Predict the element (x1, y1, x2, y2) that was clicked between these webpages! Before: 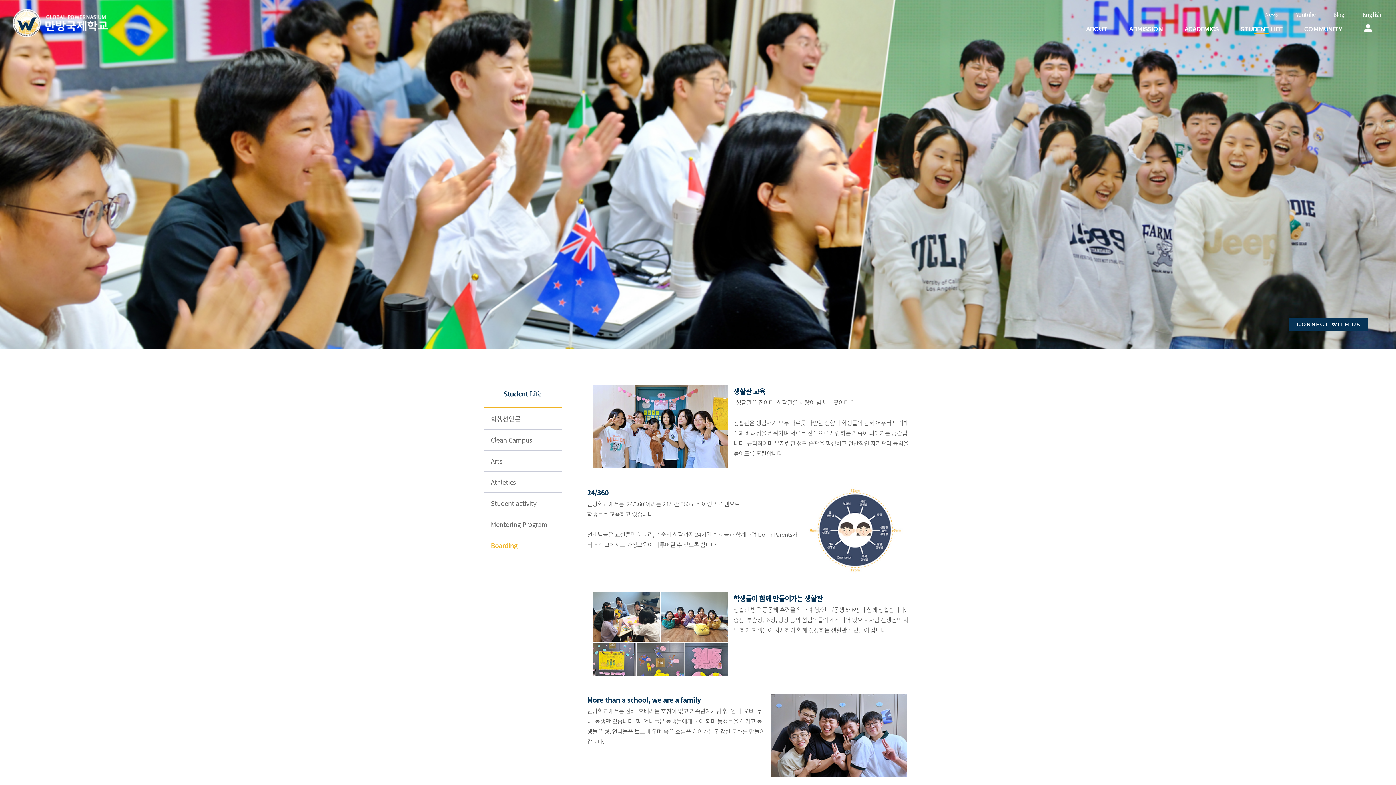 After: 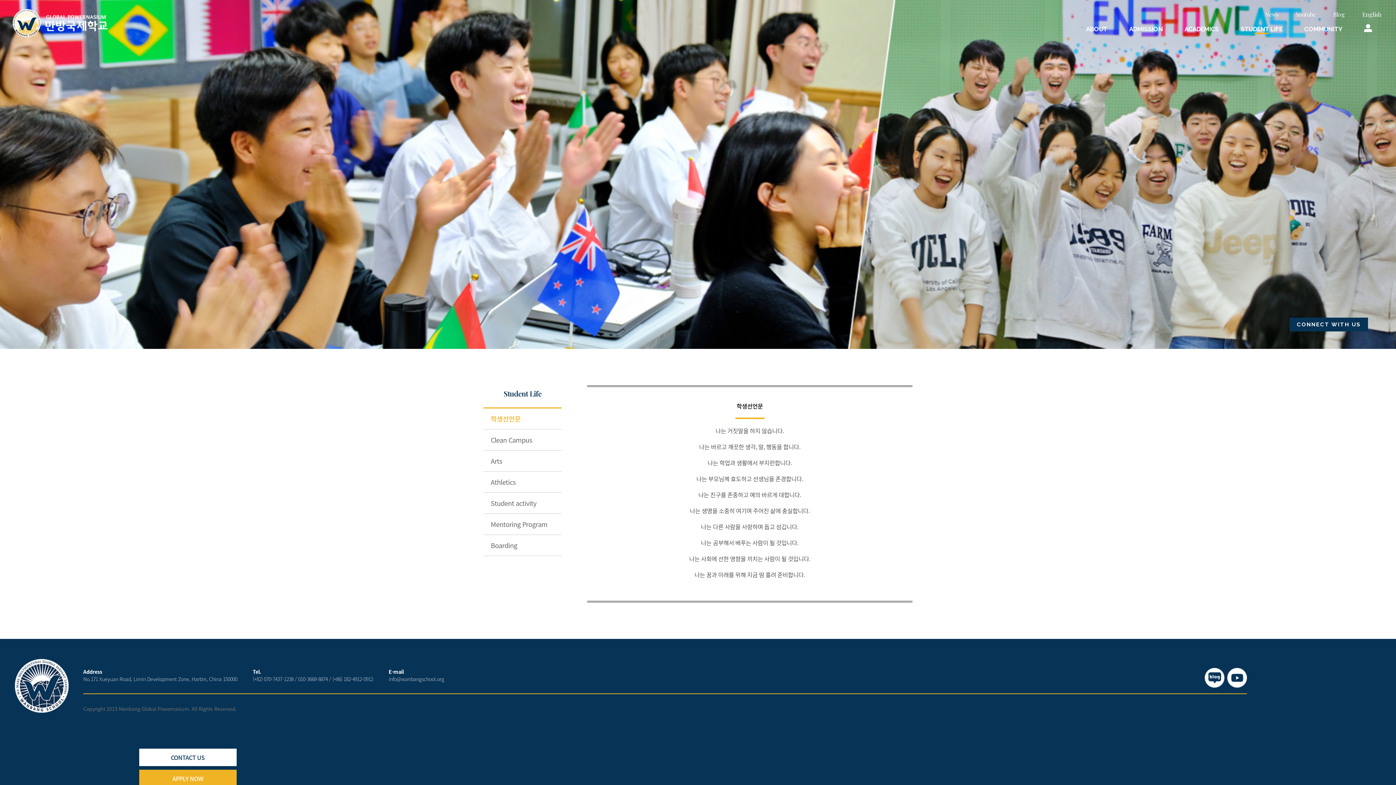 Action: bbox: (490, 414, 520, 424) label: 학생선언문